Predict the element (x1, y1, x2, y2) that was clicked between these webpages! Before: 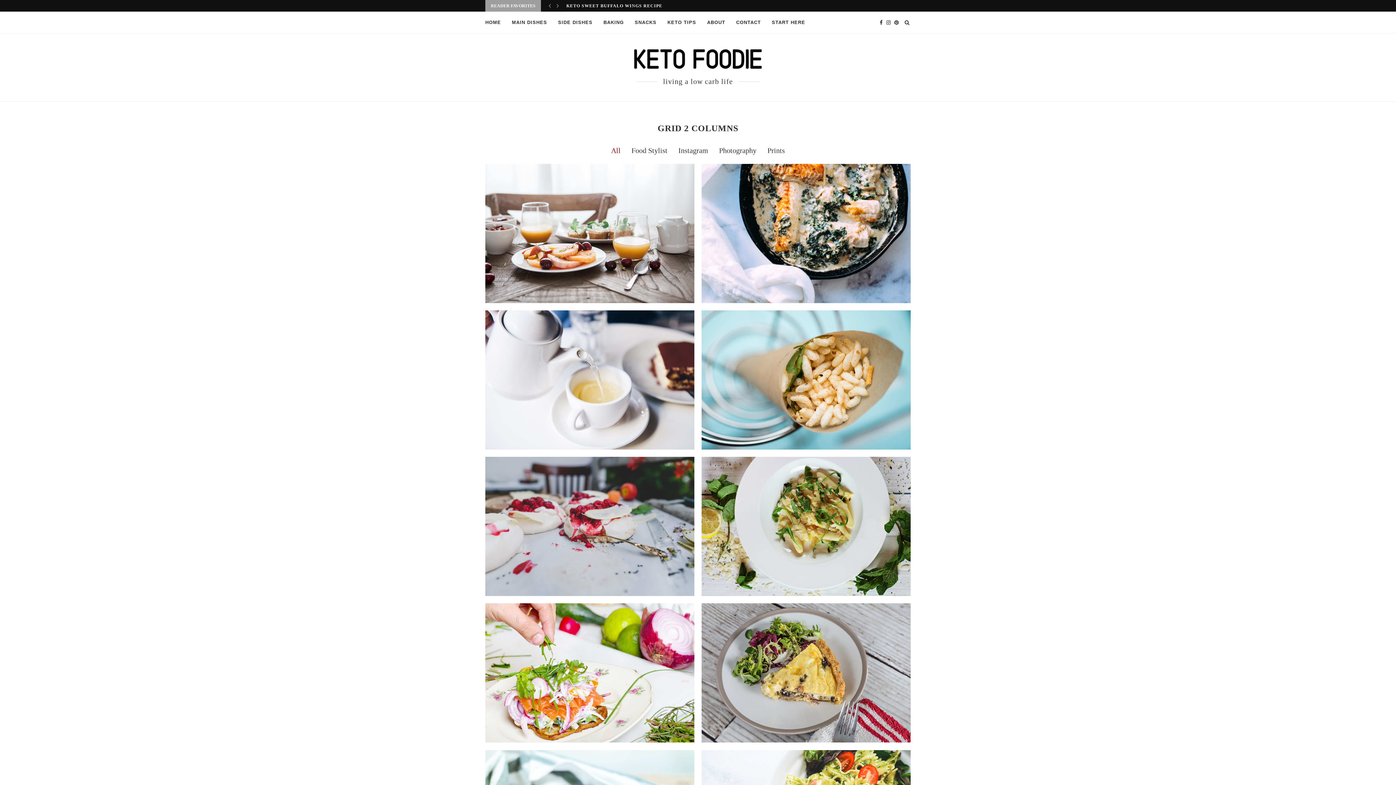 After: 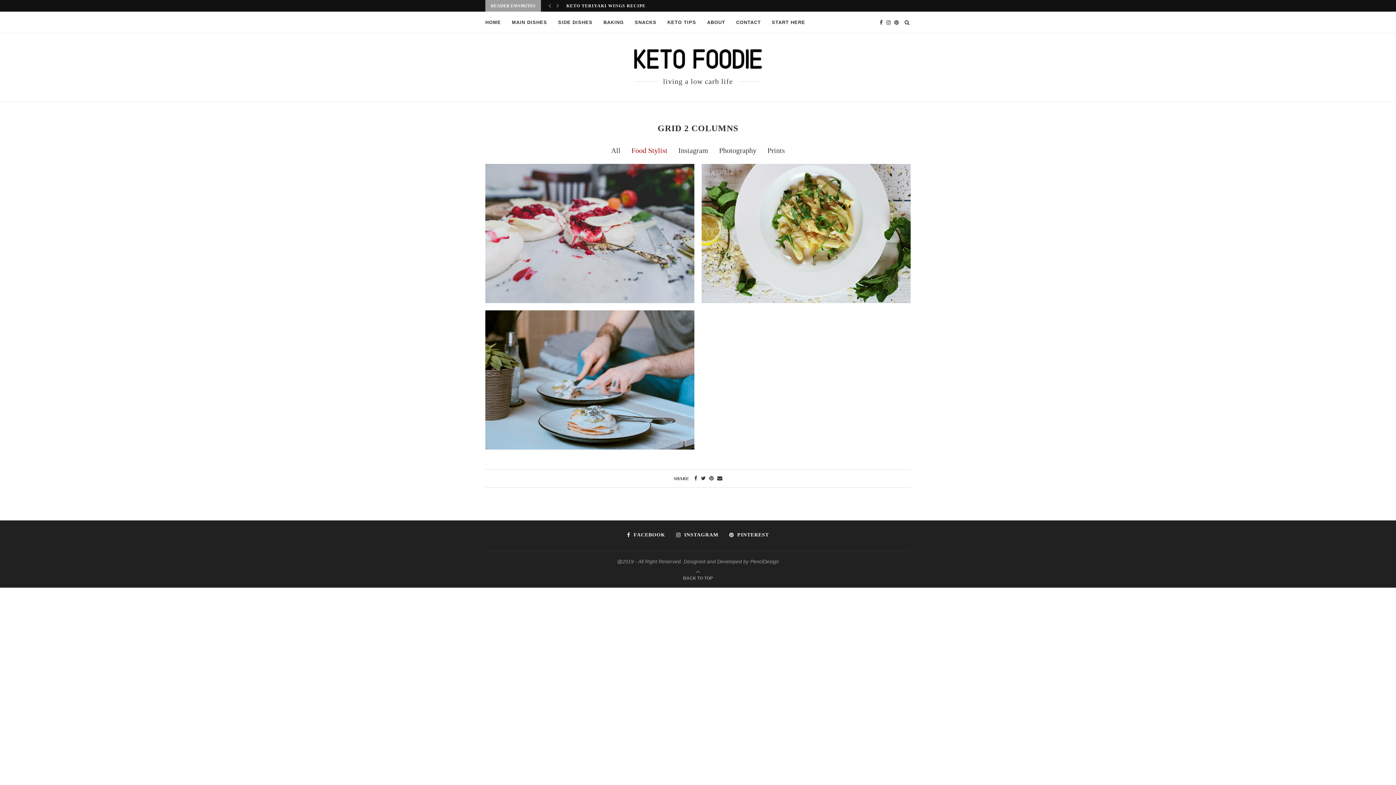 Action: label: Food Stylist bbox: (631, 146, 667, 154)